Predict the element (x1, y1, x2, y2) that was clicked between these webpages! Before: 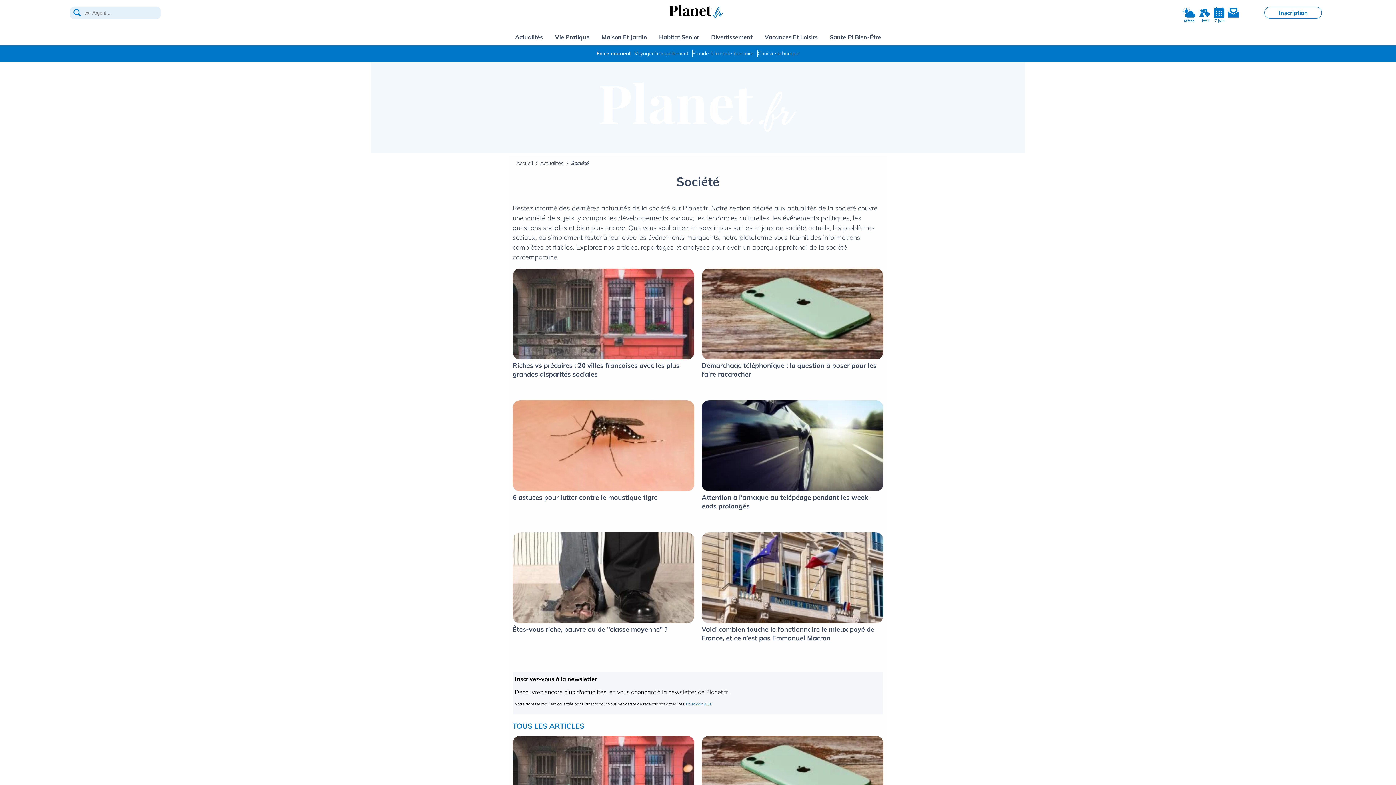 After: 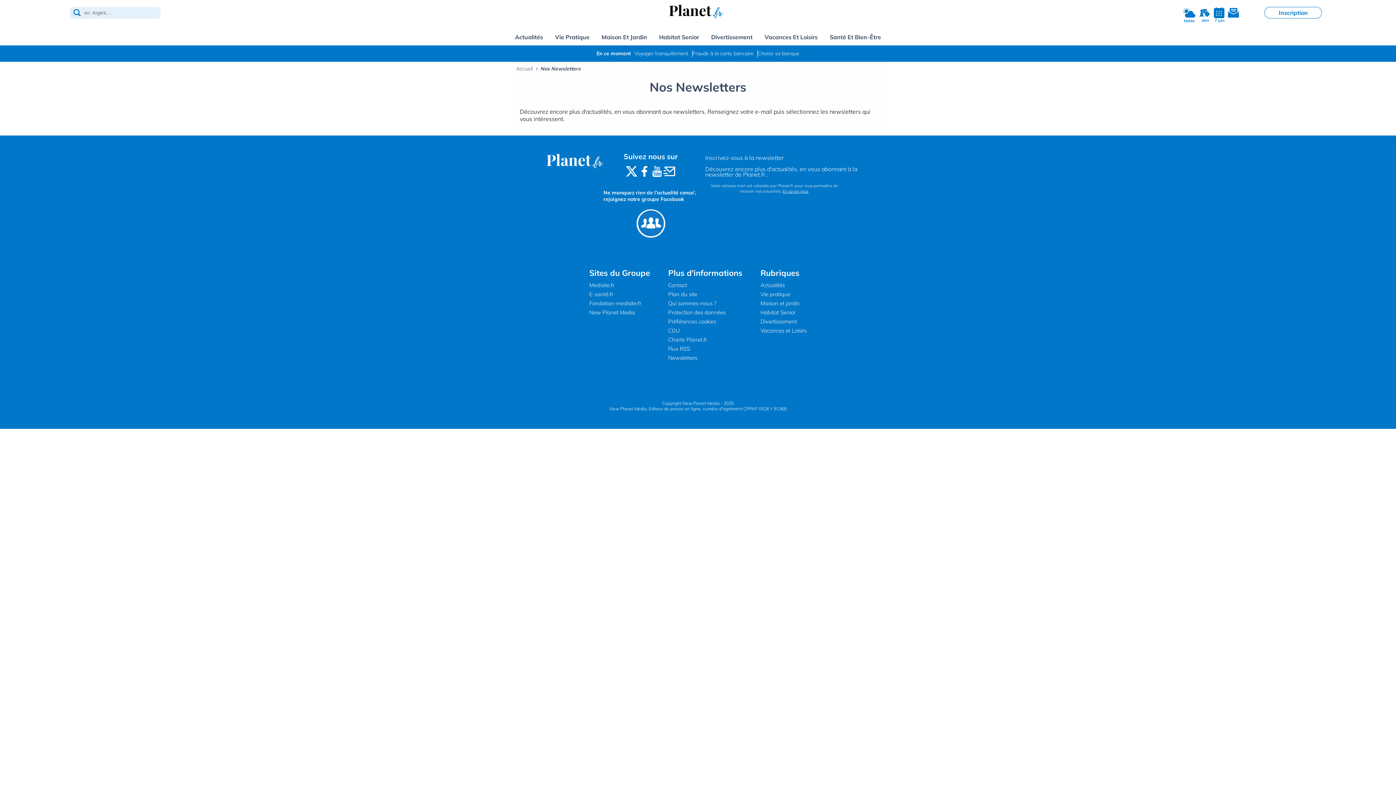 Action: bbox: (1228, 7, 1239, 18) label: Newsletter